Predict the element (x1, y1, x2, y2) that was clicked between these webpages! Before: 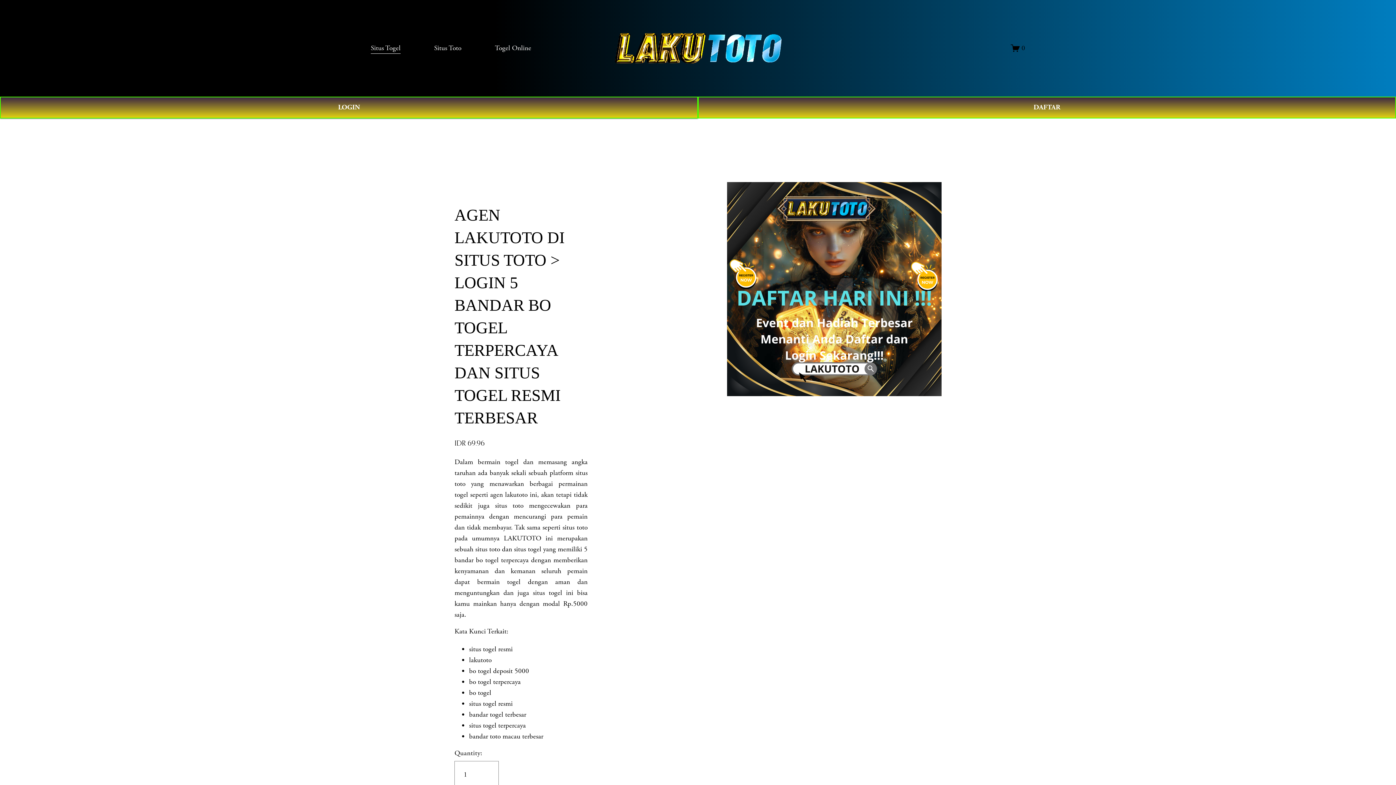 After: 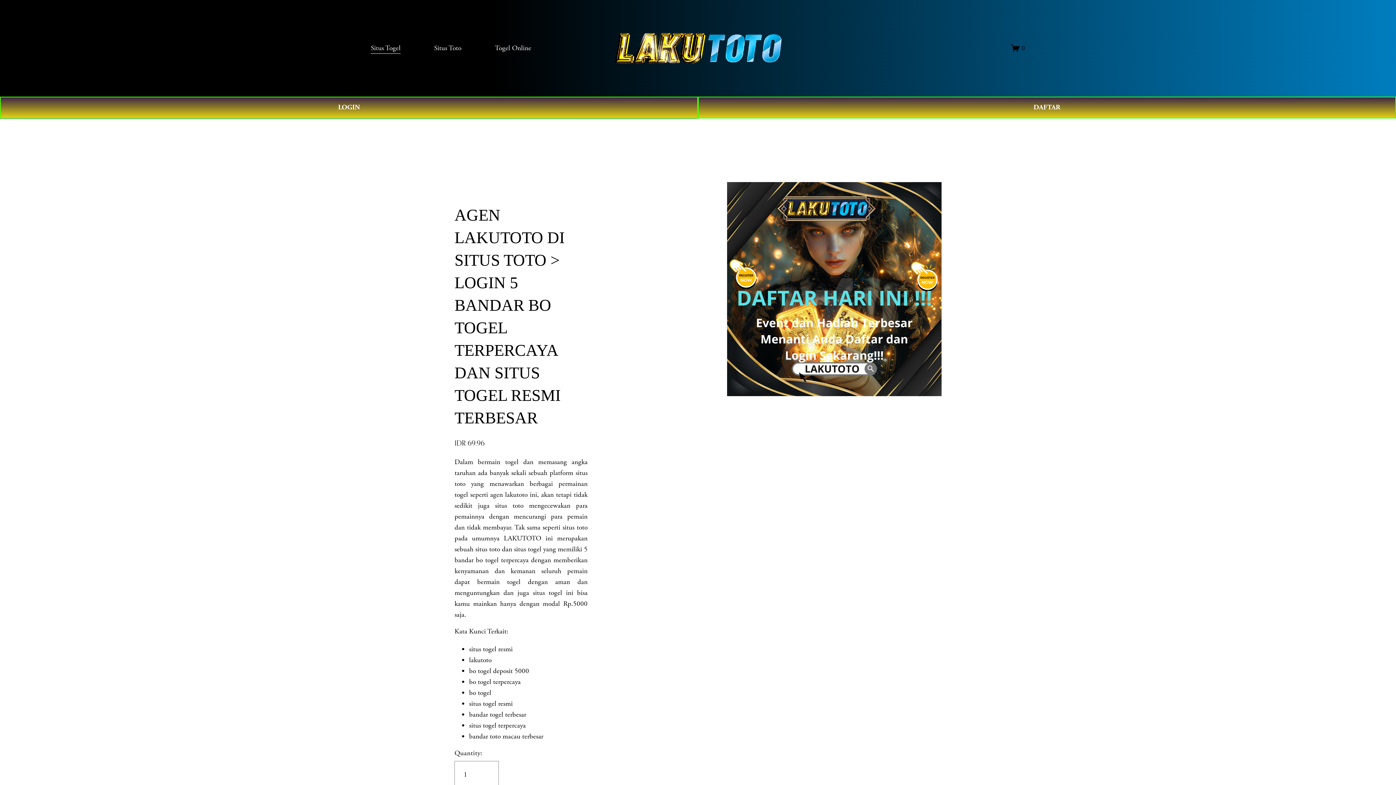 Action: label: Togel Online bbox: (495, 42, 531, 54)